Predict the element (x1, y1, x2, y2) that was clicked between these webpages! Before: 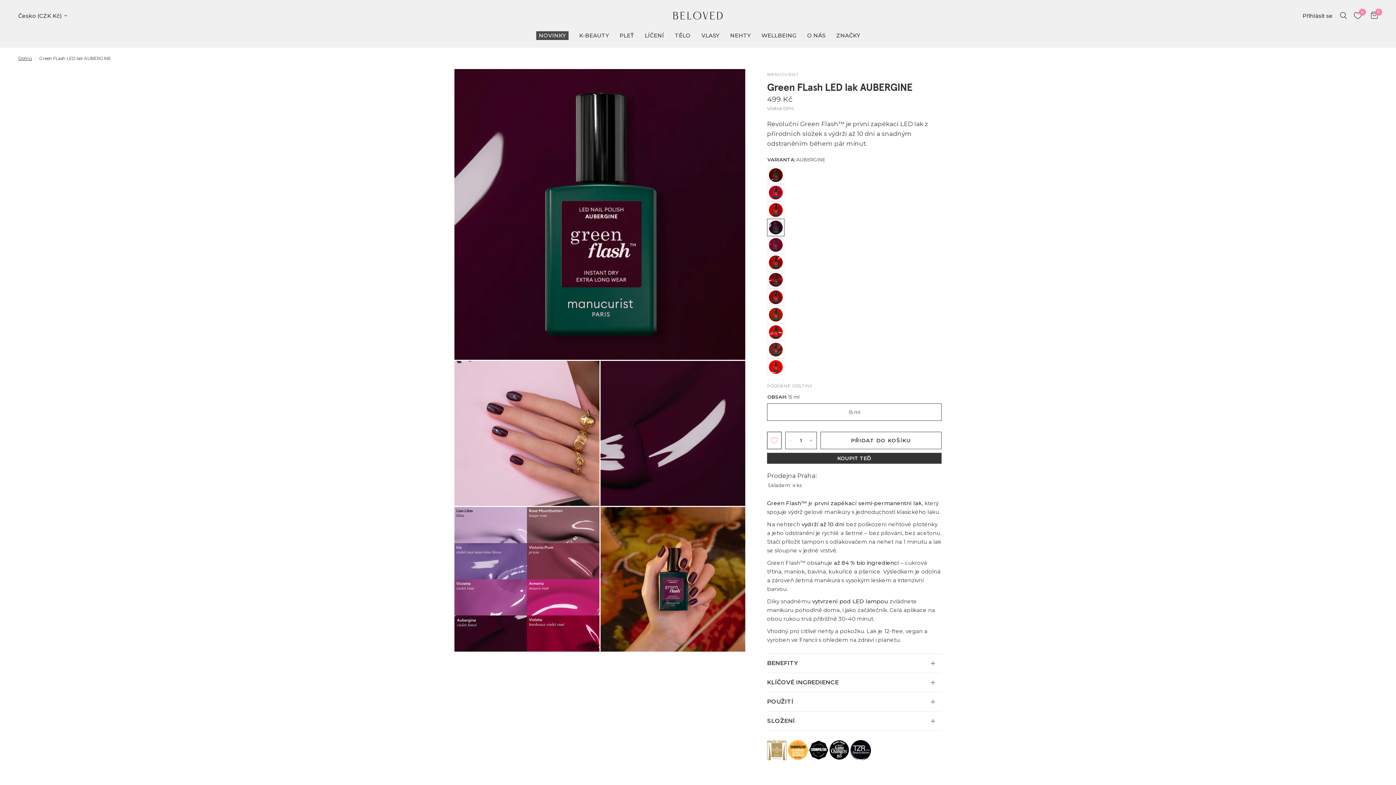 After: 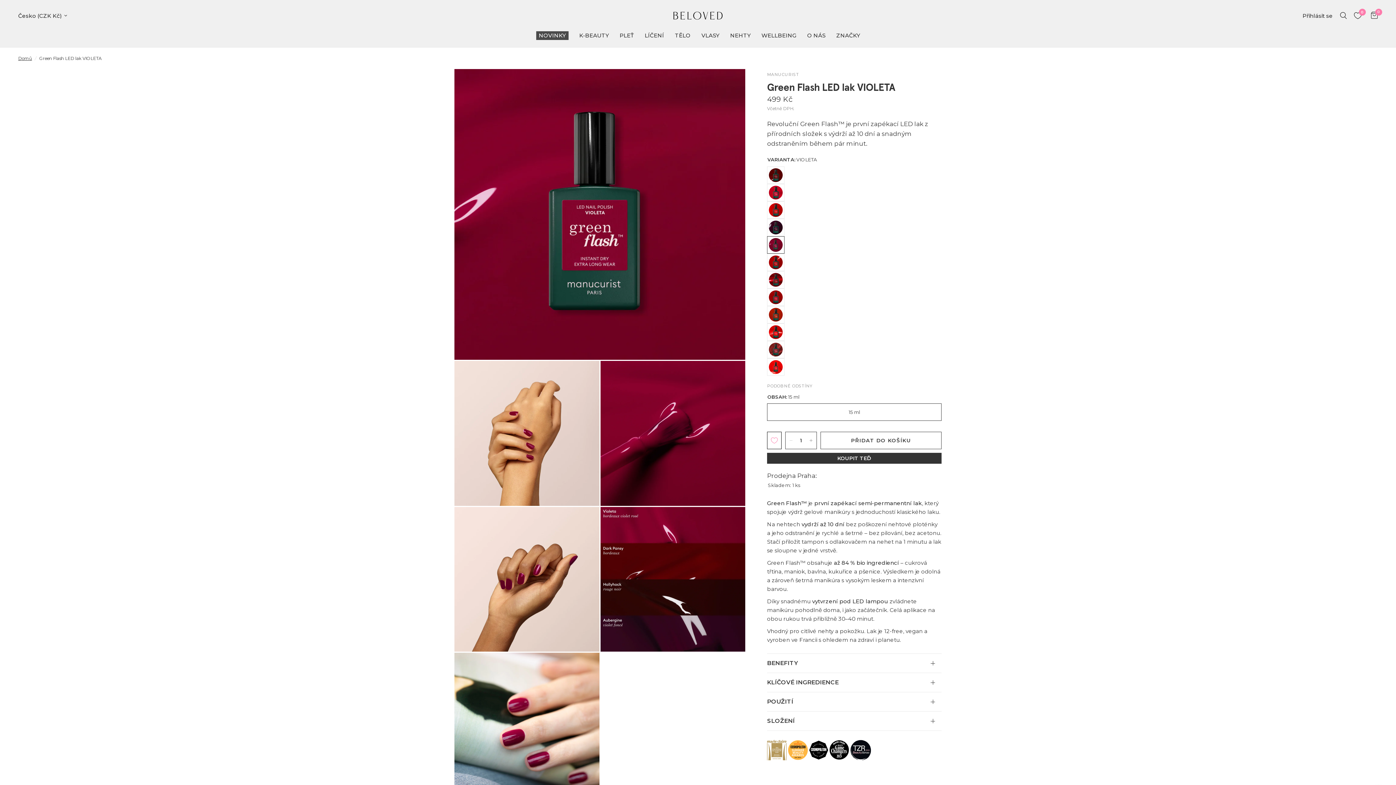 Action: bbox: (767, 236, 784, 253)